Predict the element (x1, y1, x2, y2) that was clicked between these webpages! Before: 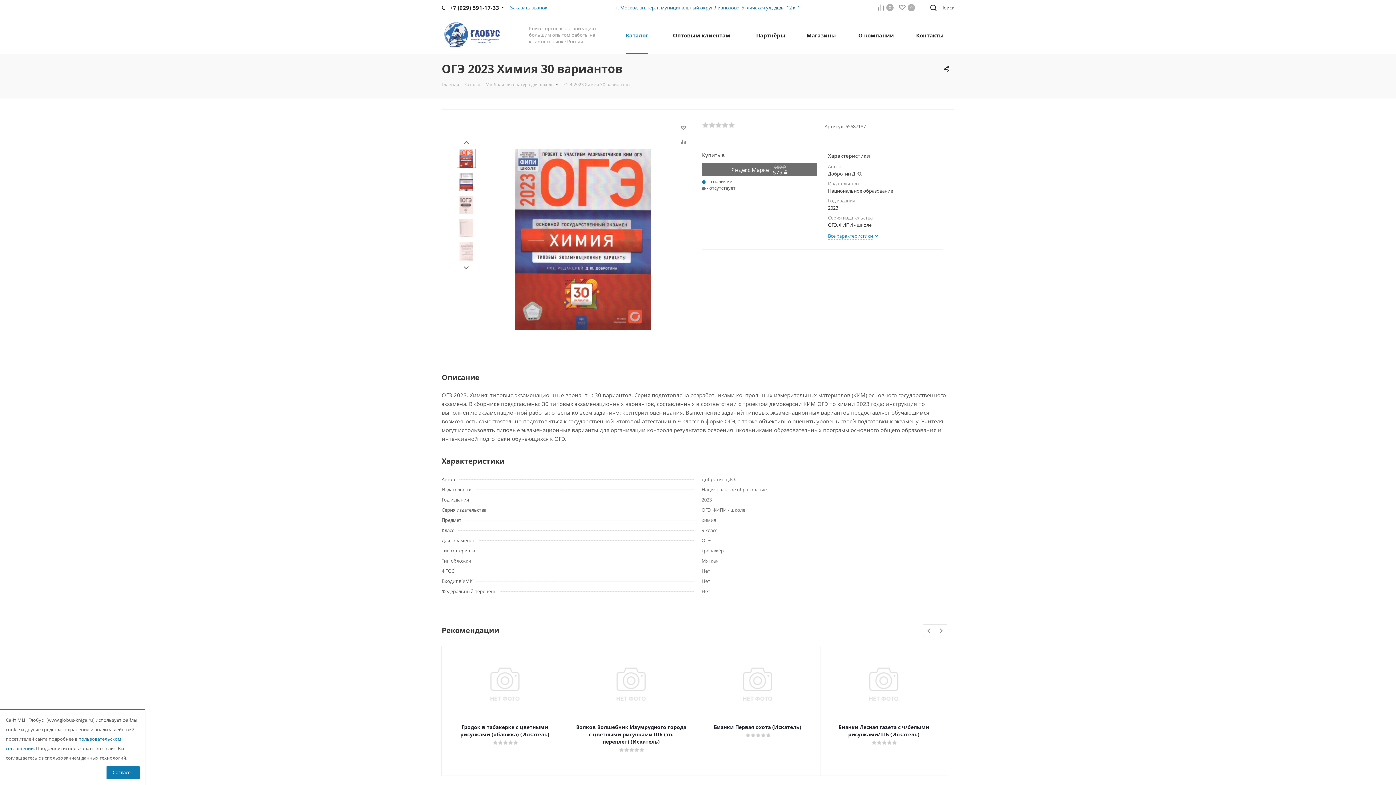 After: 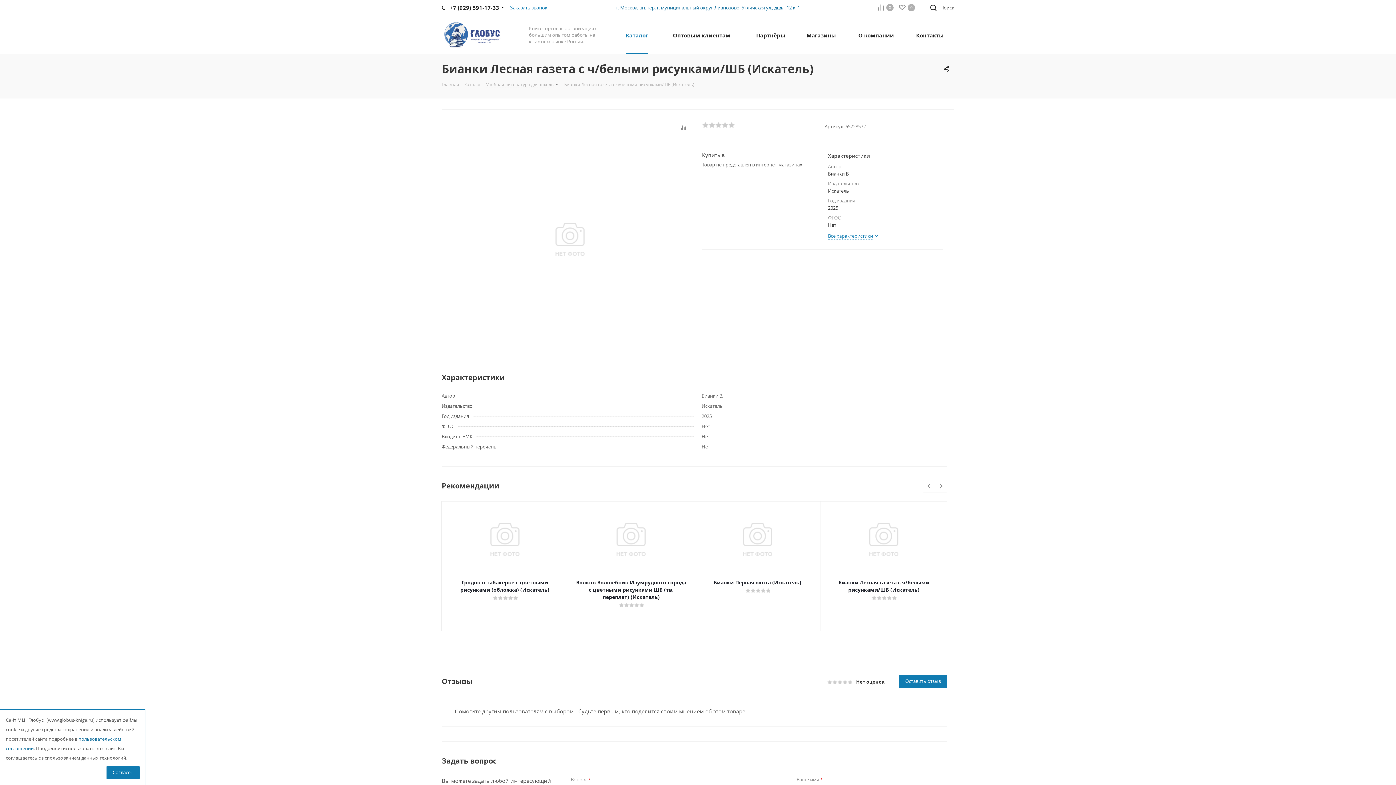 Action: label: Бианки Лесная газета с ч/белыми рисунками/ШБ (Искатель) bbox: (828, 724, 940, 738)